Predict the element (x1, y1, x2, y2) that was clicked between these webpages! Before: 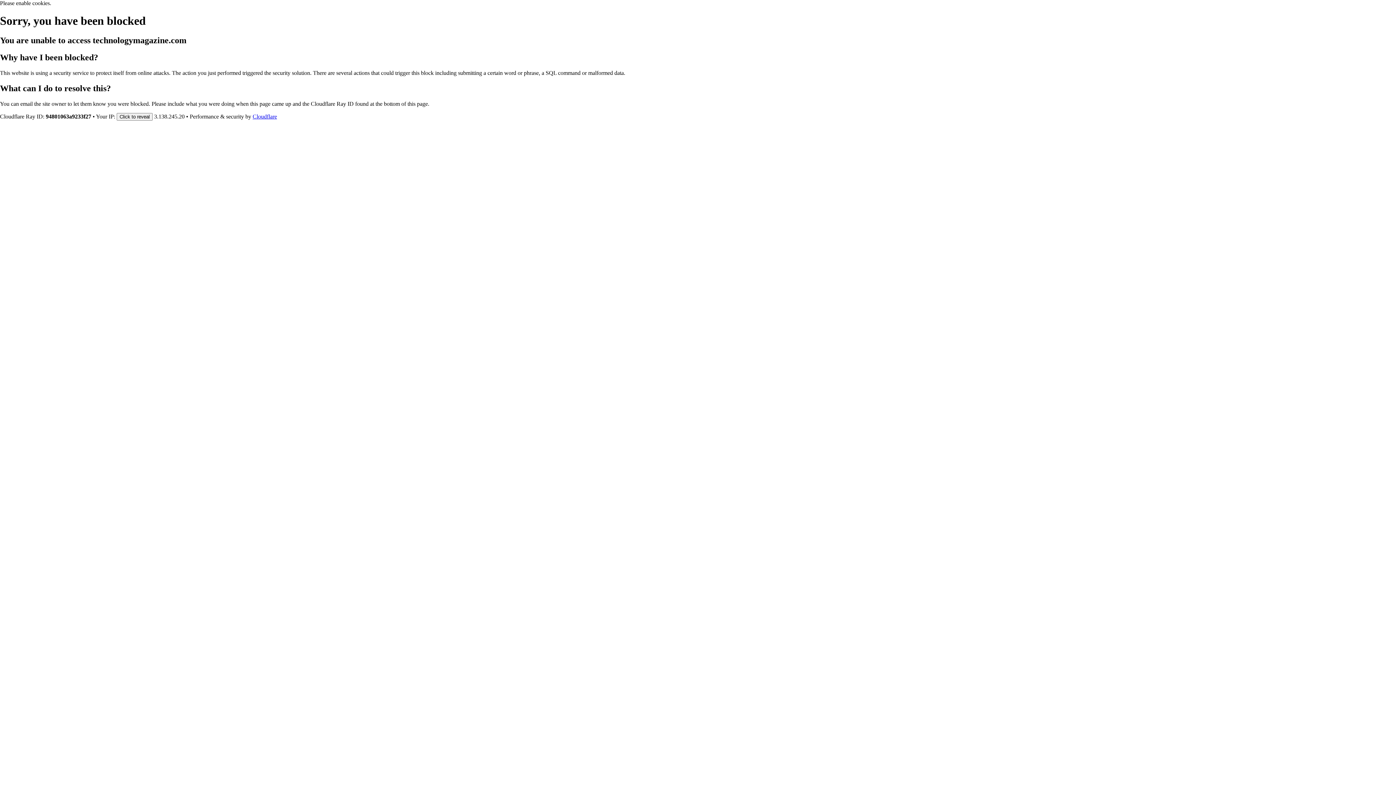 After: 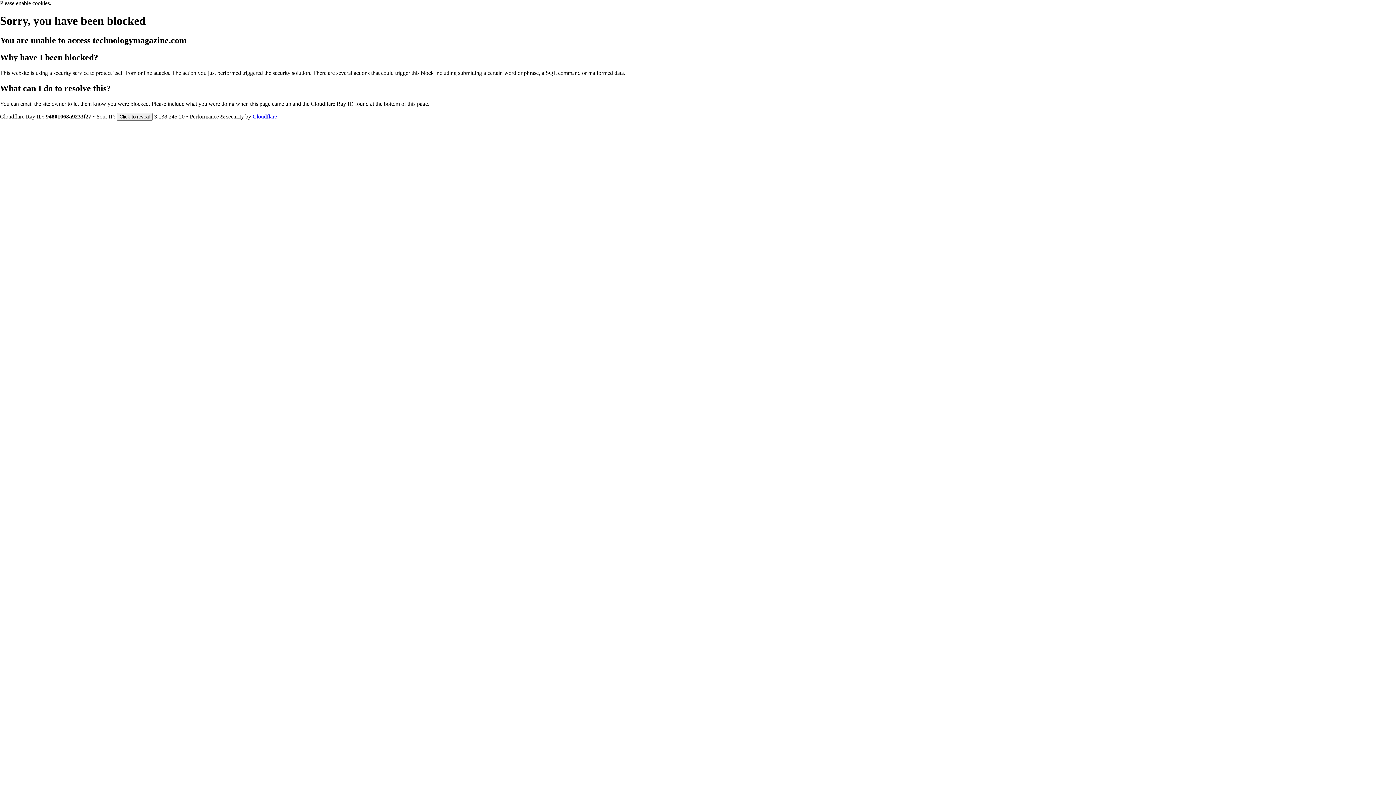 Action: bbox: (252, 113, 277, 119) label: Cloudflare